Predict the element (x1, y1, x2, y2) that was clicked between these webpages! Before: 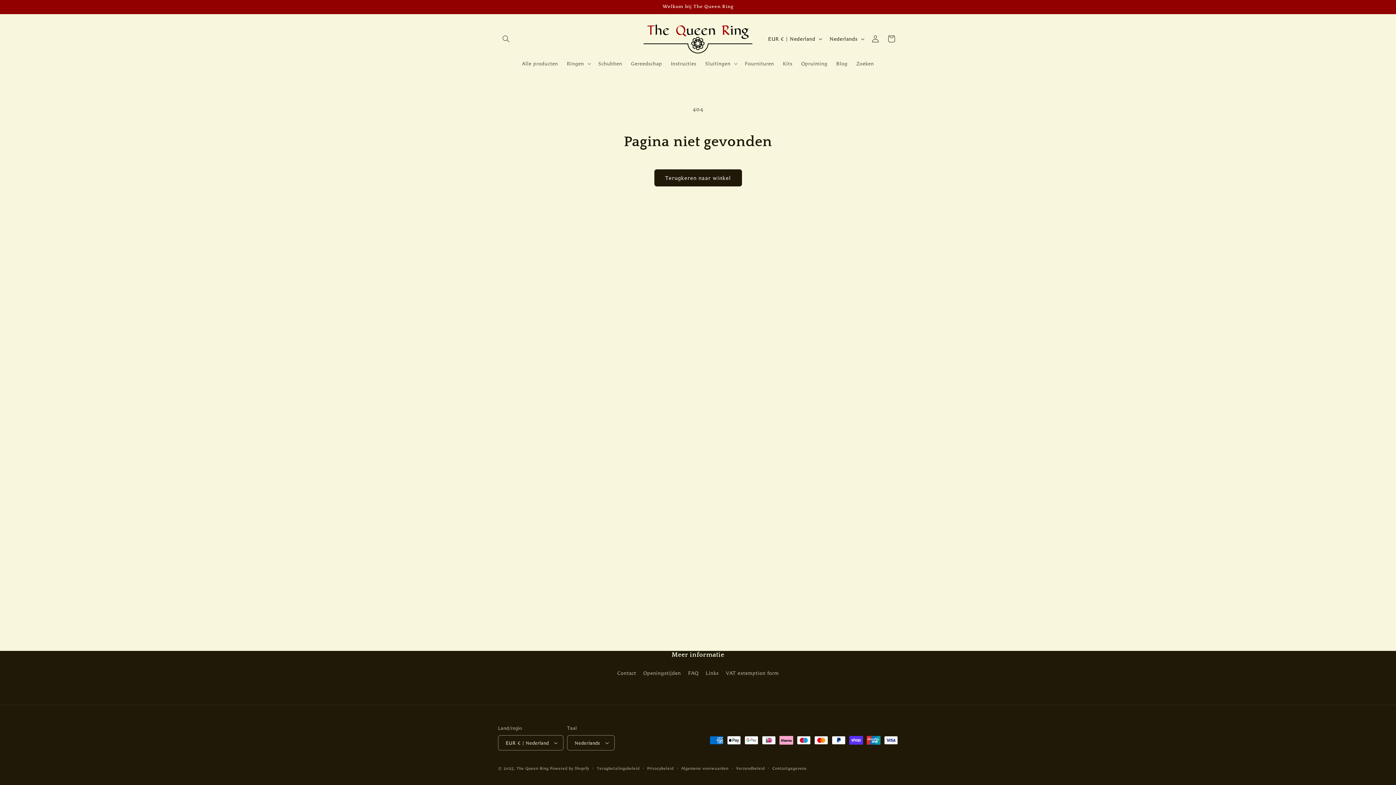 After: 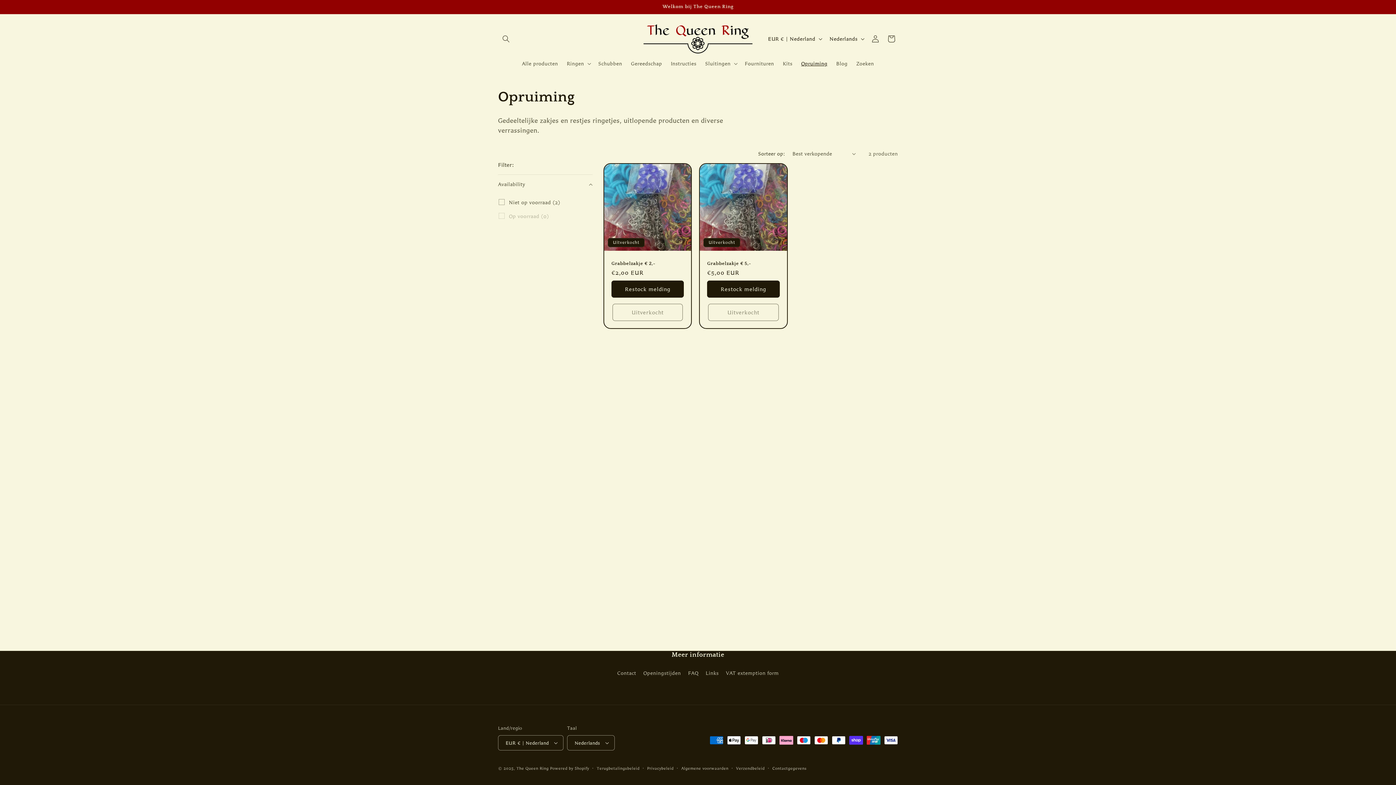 Action: label: Opruiming bbox: (797, 56, 832, 71)